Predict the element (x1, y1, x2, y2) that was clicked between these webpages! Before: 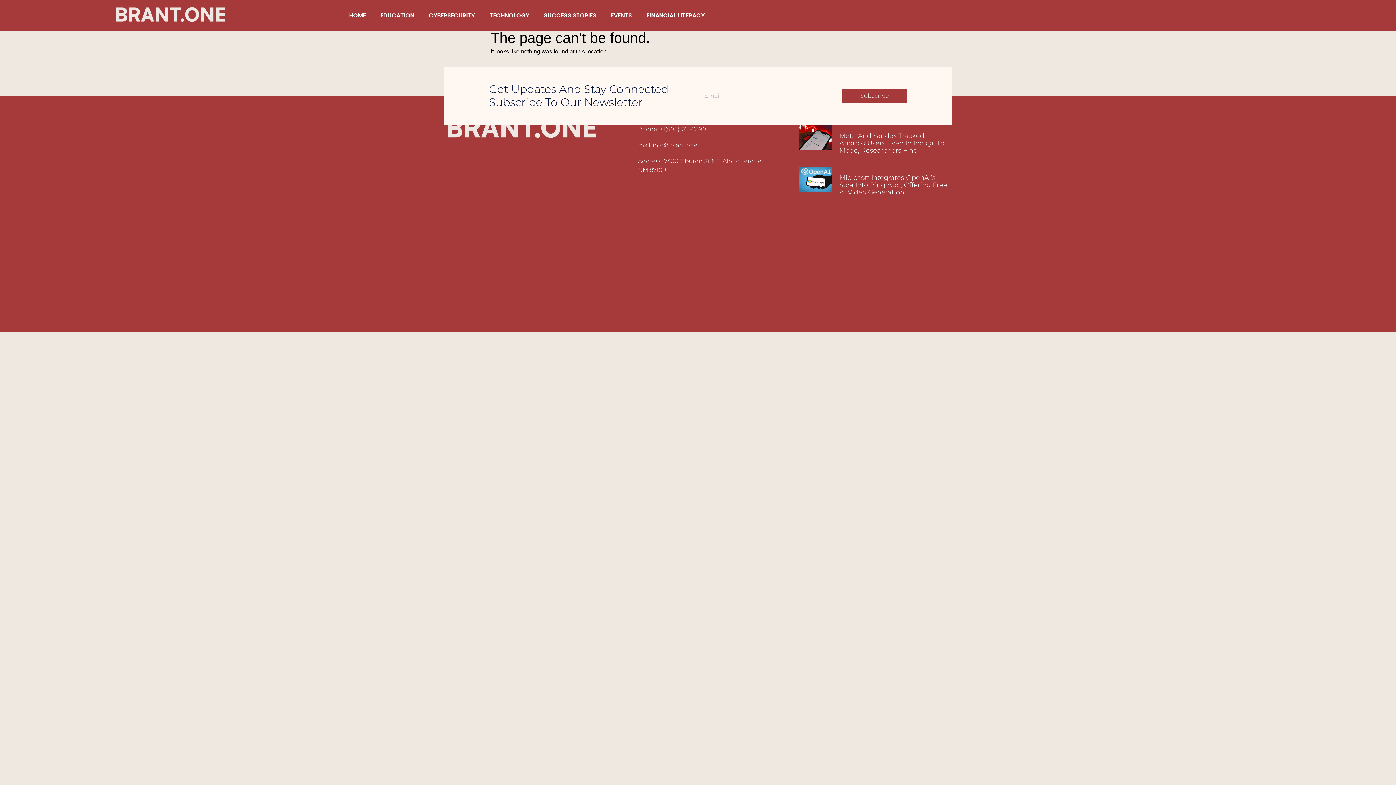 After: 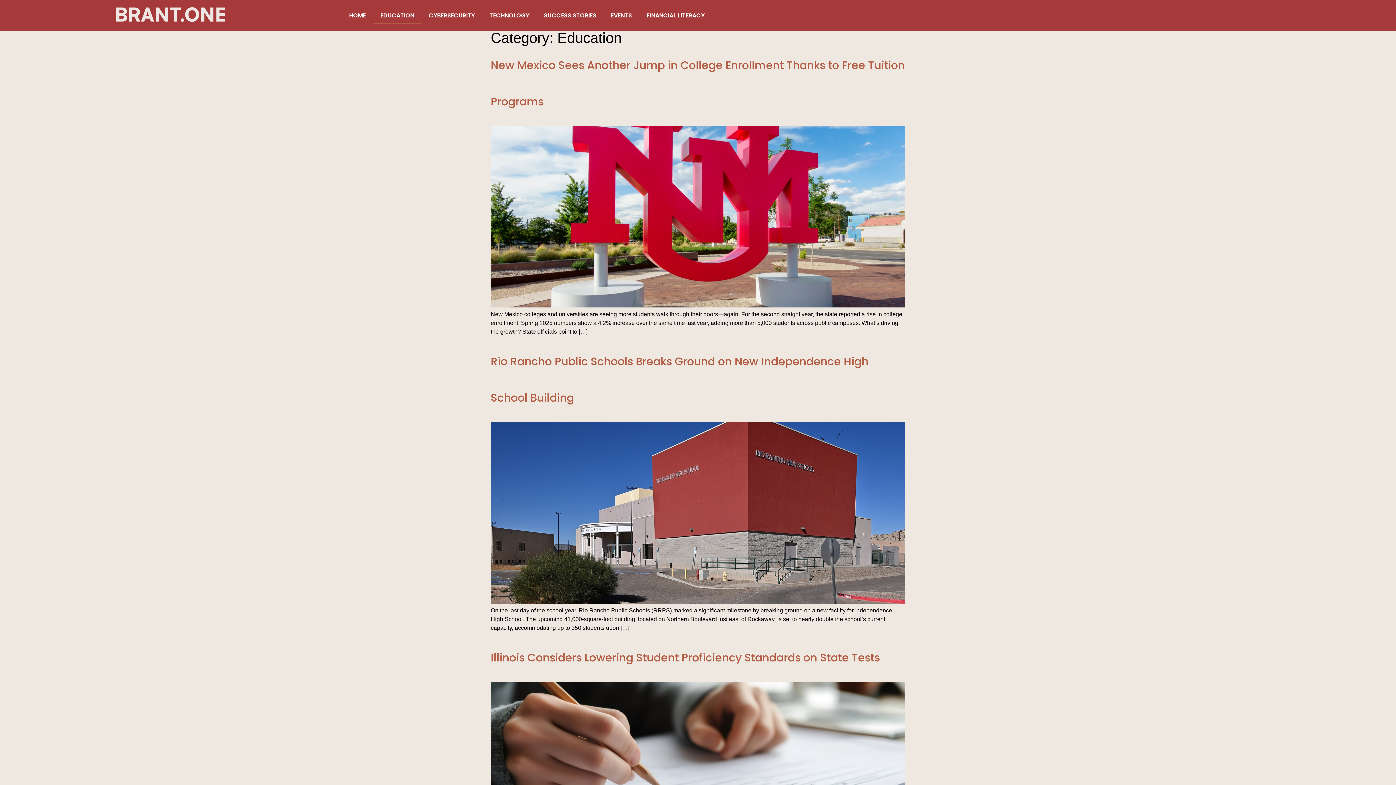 Action: bbox: (373, 7, 421, 24) label: EDUCATION